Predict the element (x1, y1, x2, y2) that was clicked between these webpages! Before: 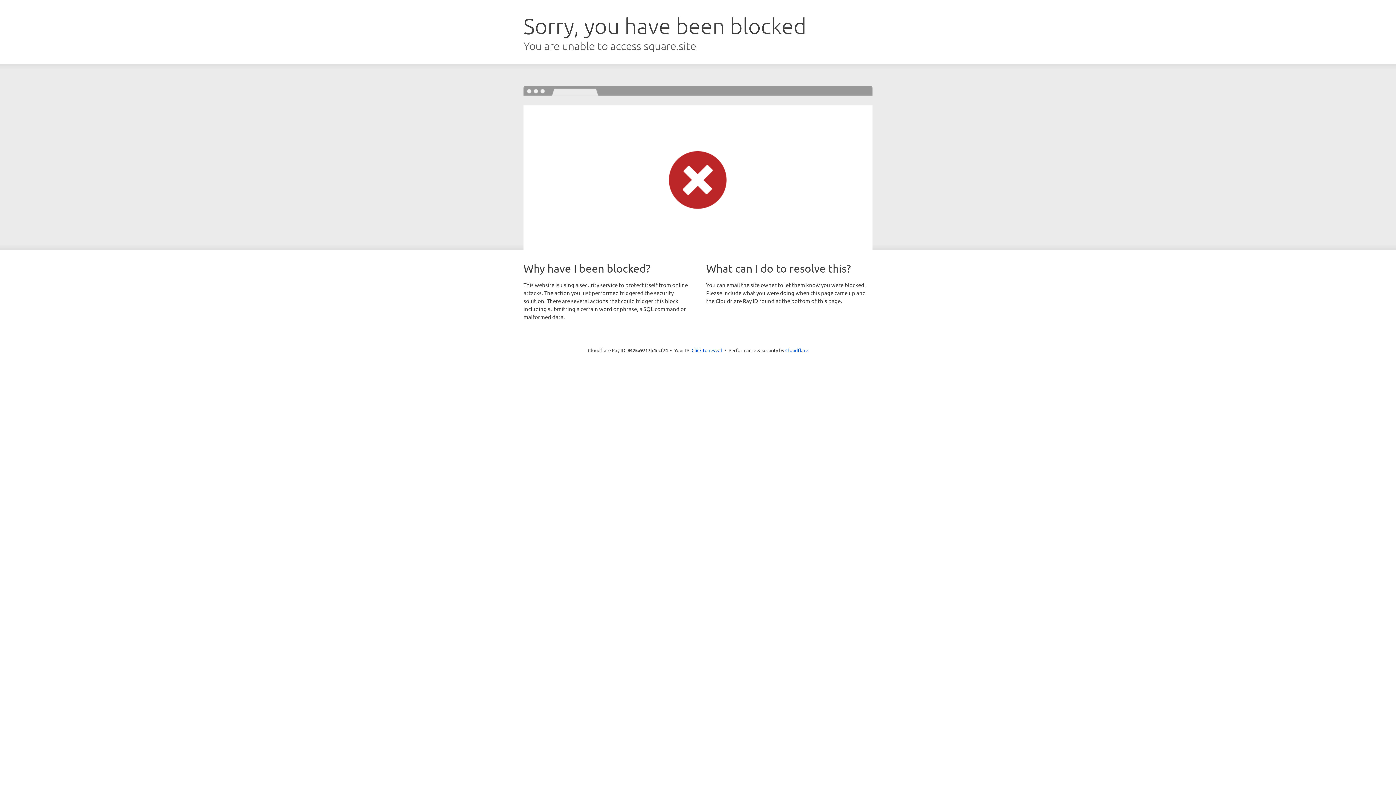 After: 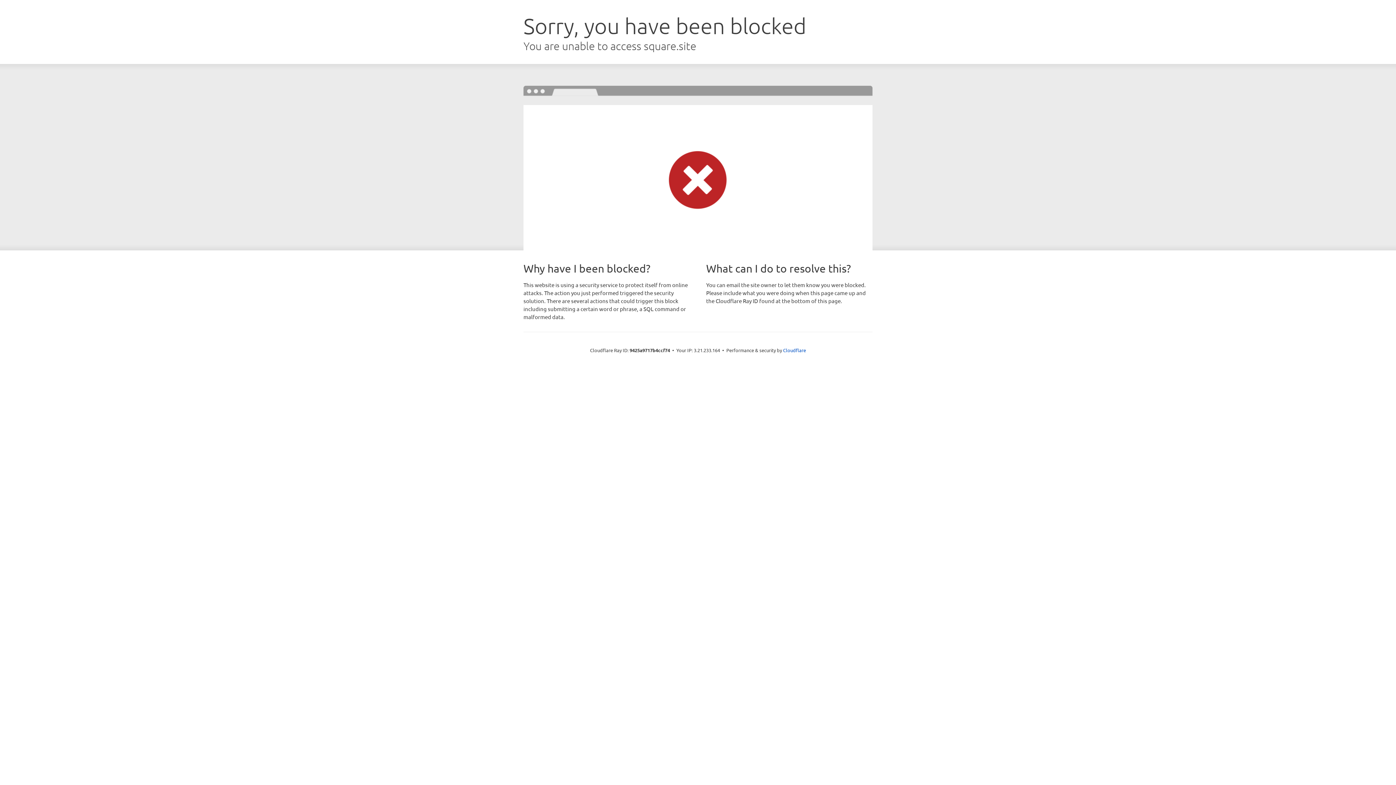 Action: label: Click to reveal bbox: (691, 346, 722, 353)